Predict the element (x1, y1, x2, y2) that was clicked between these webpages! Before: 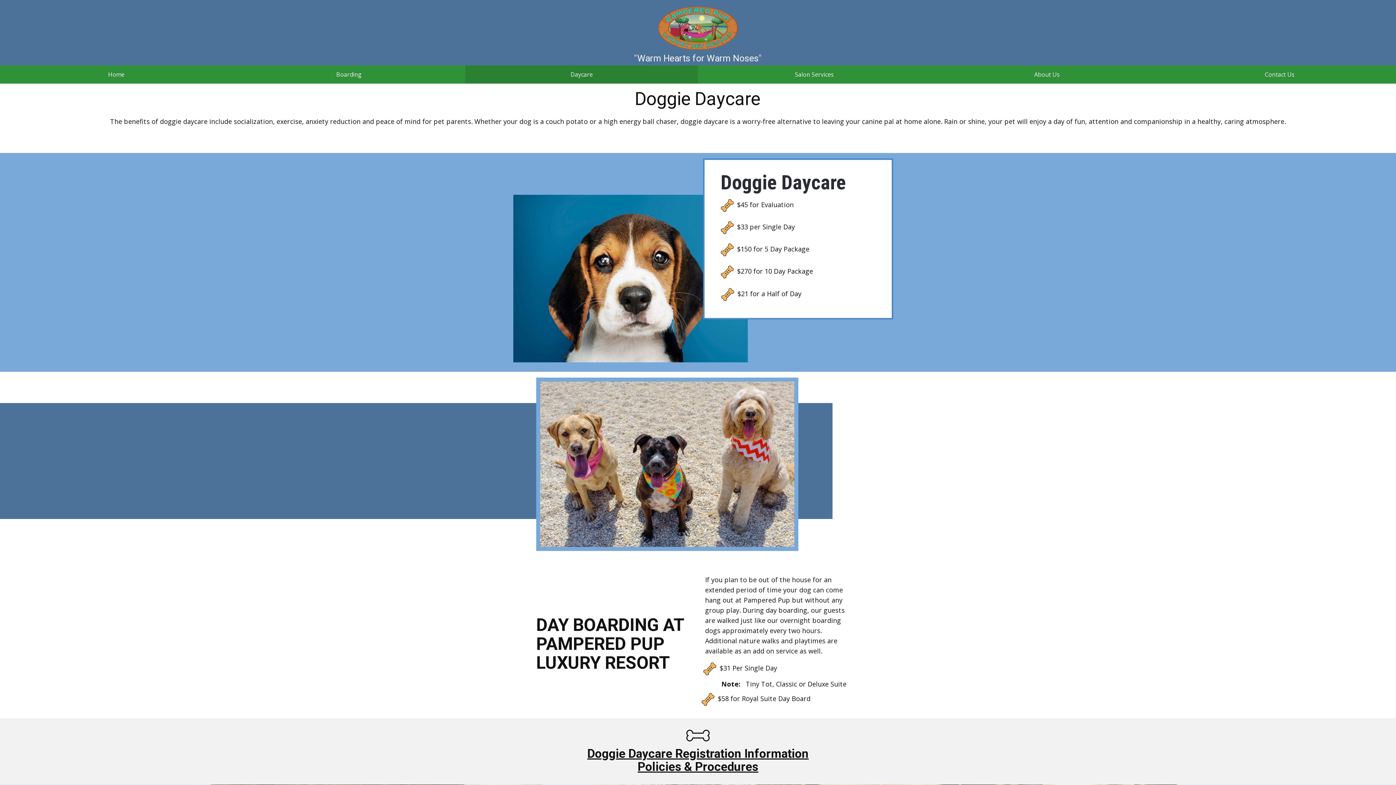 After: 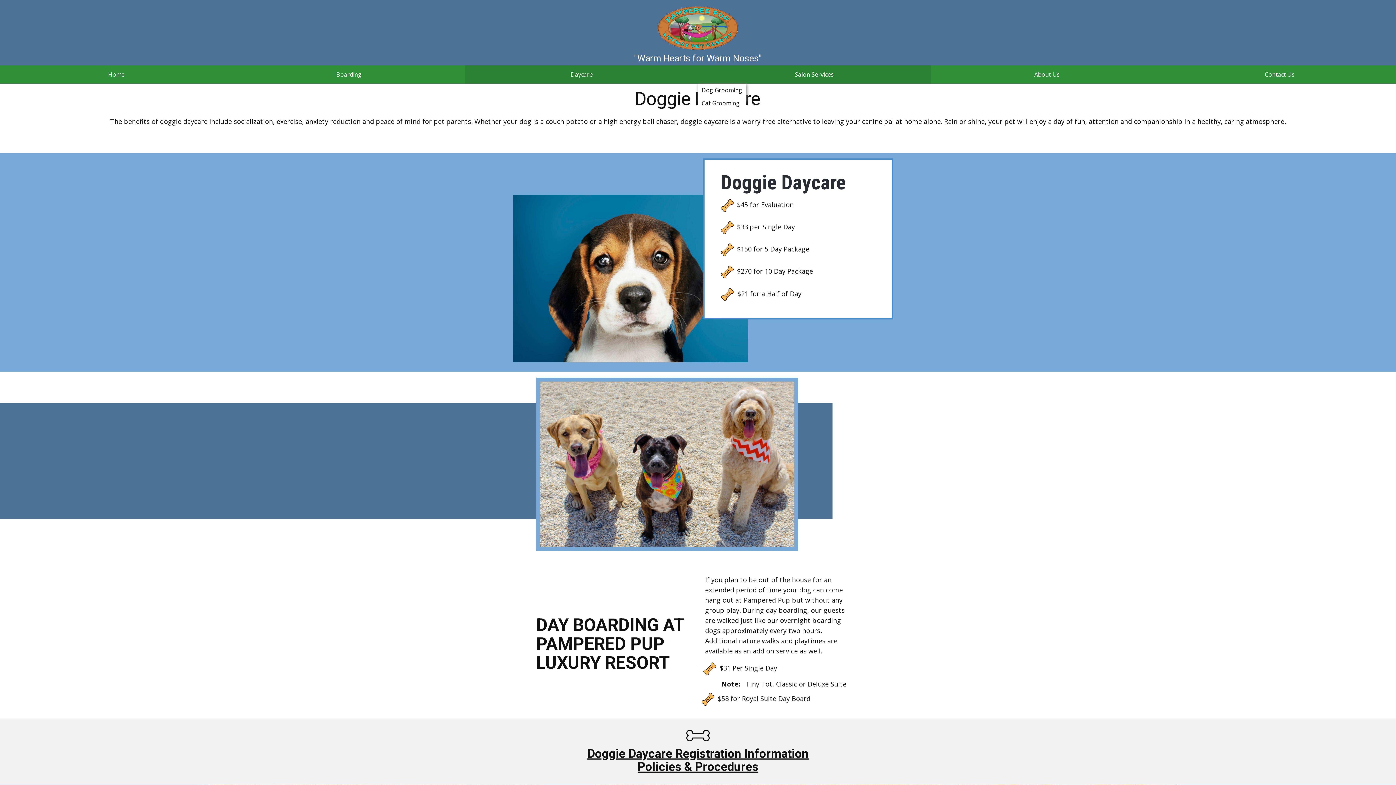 Action: label: Salon Services bbox: (698, 65, 930, 83)